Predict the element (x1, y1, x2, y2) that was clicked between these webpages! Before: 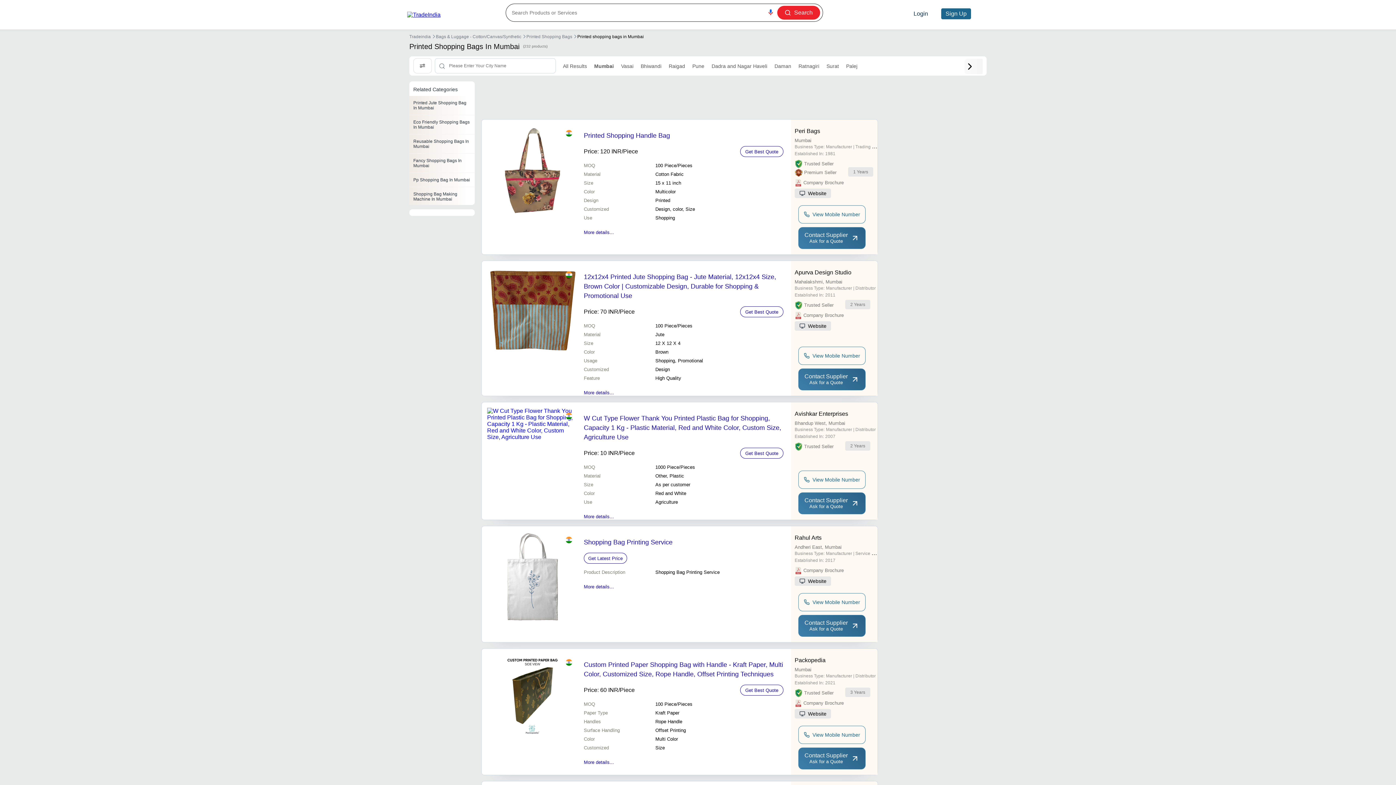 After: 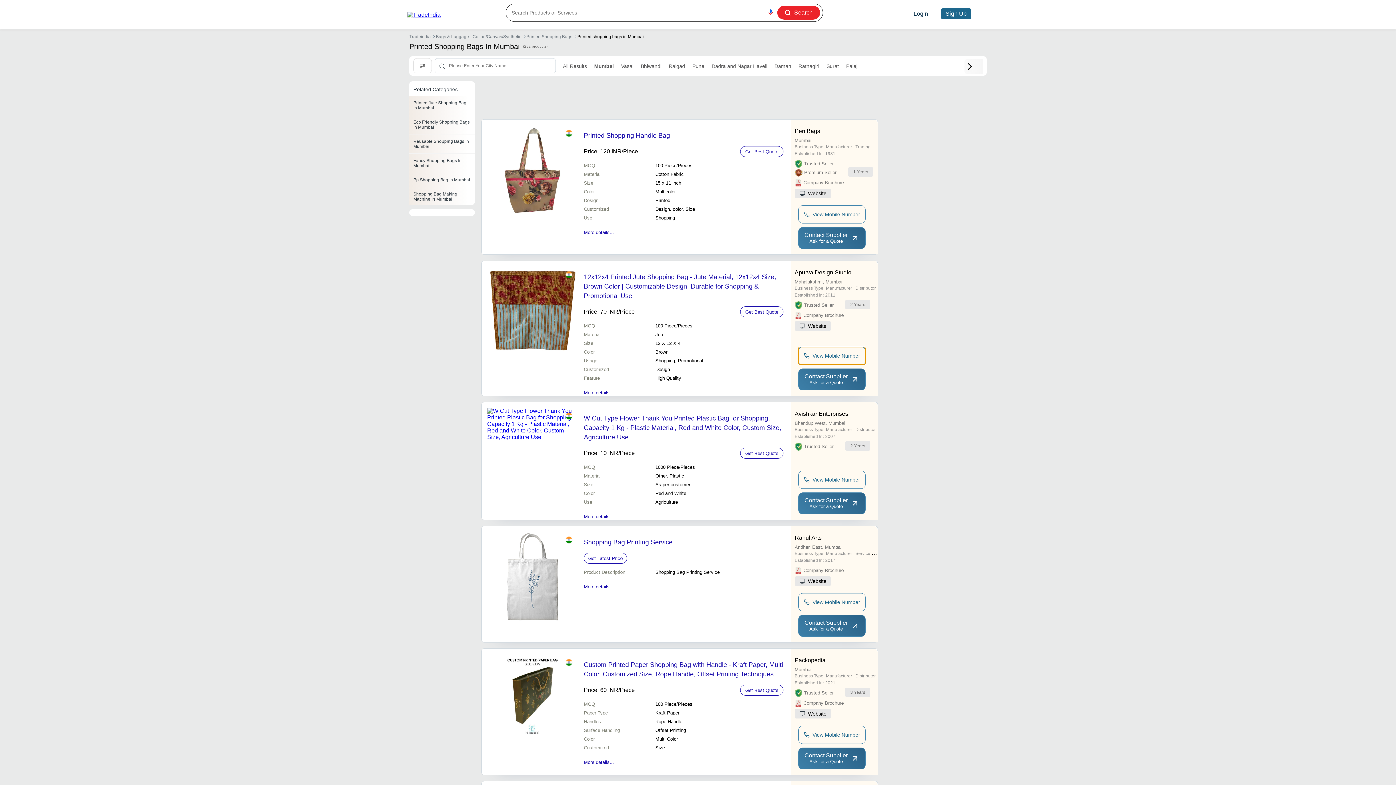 Action: label: View Mobile Number bbox: (798, 346, 865, 365)